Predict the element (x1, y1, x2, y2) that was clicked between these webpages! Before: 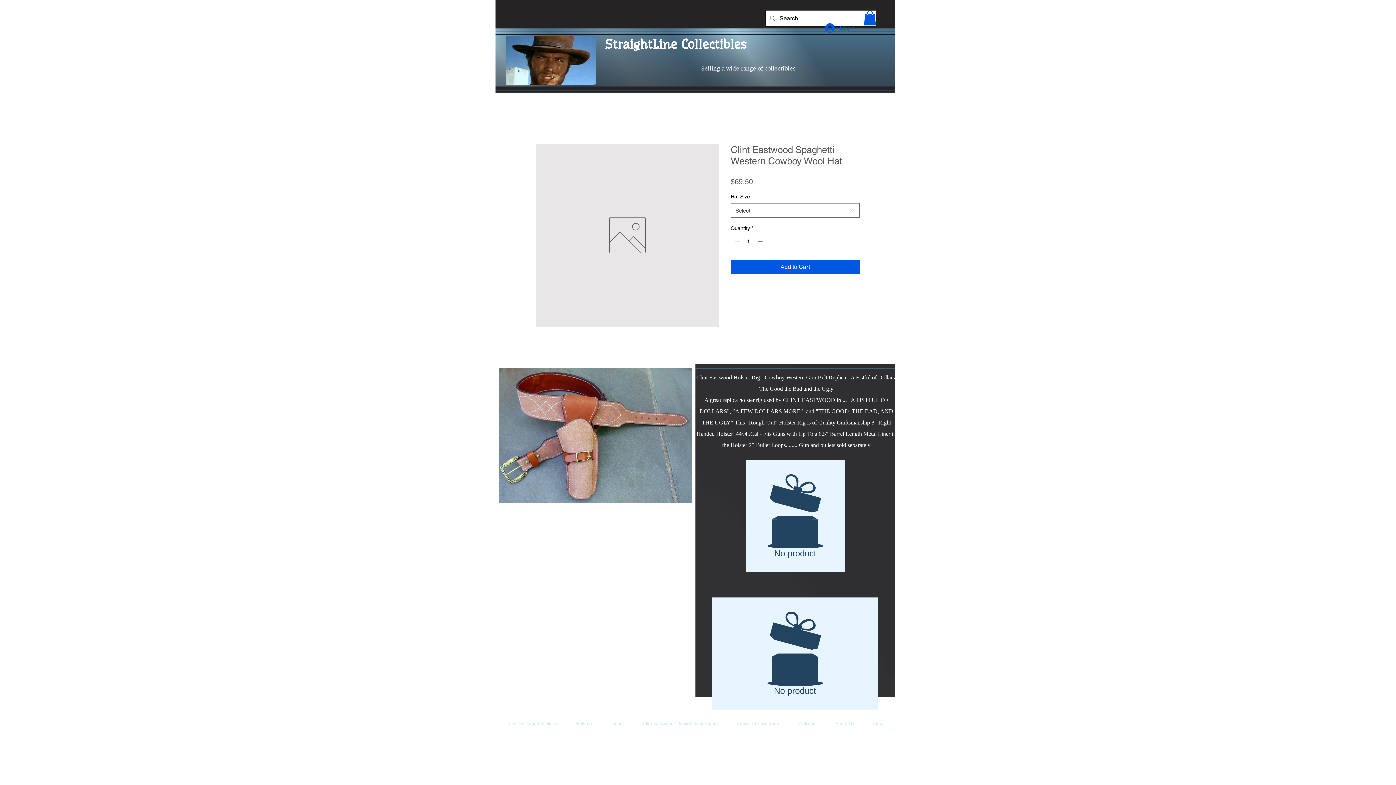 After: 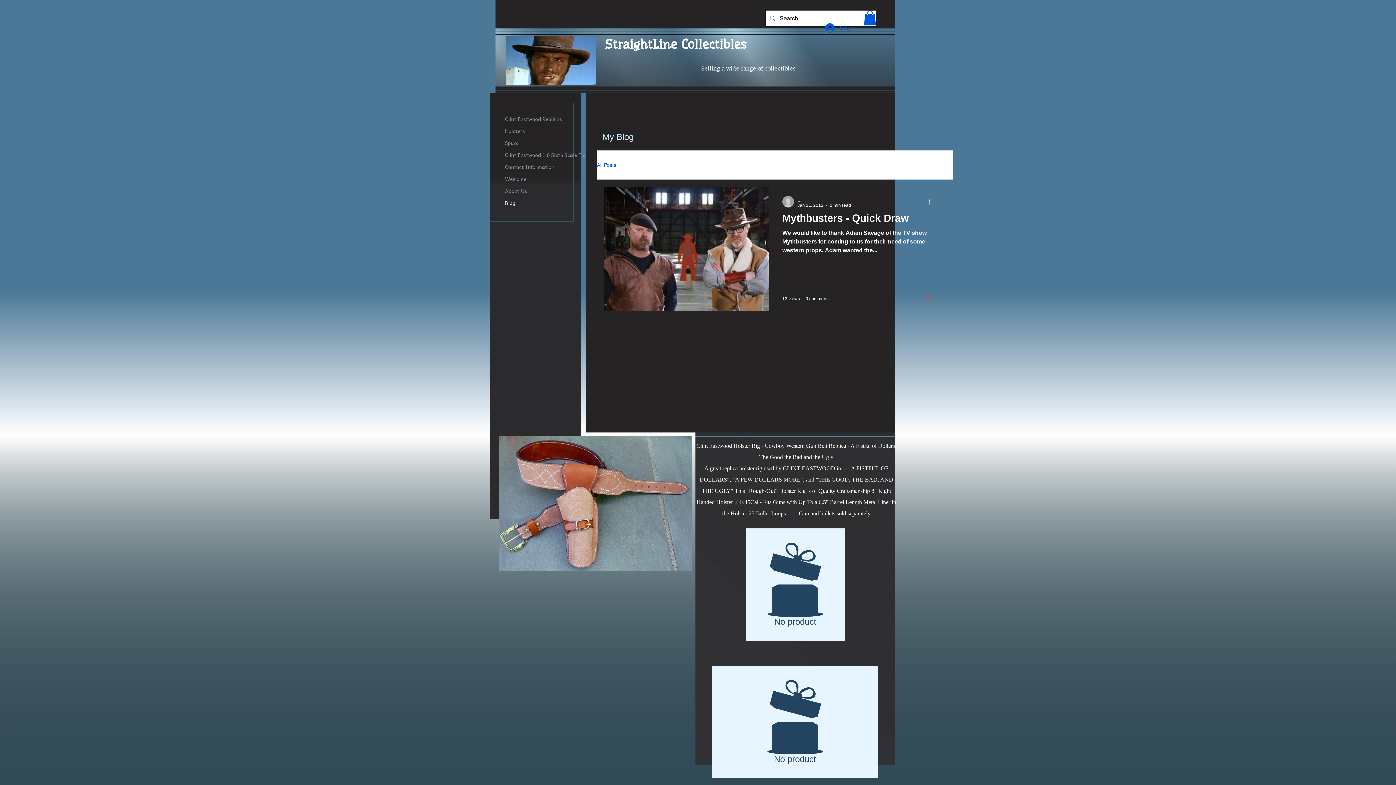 Action: label: Blog bbox: (863, 716, 892, 731)